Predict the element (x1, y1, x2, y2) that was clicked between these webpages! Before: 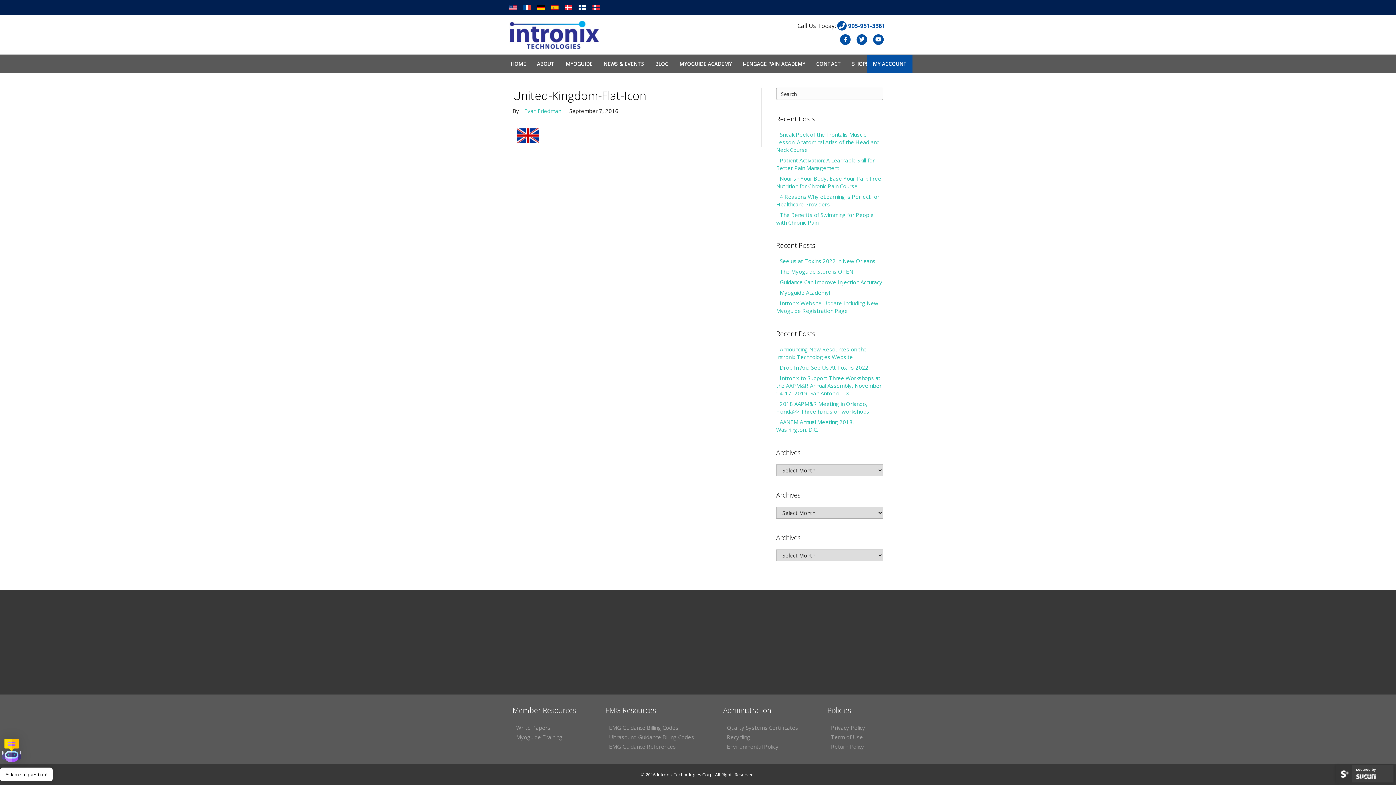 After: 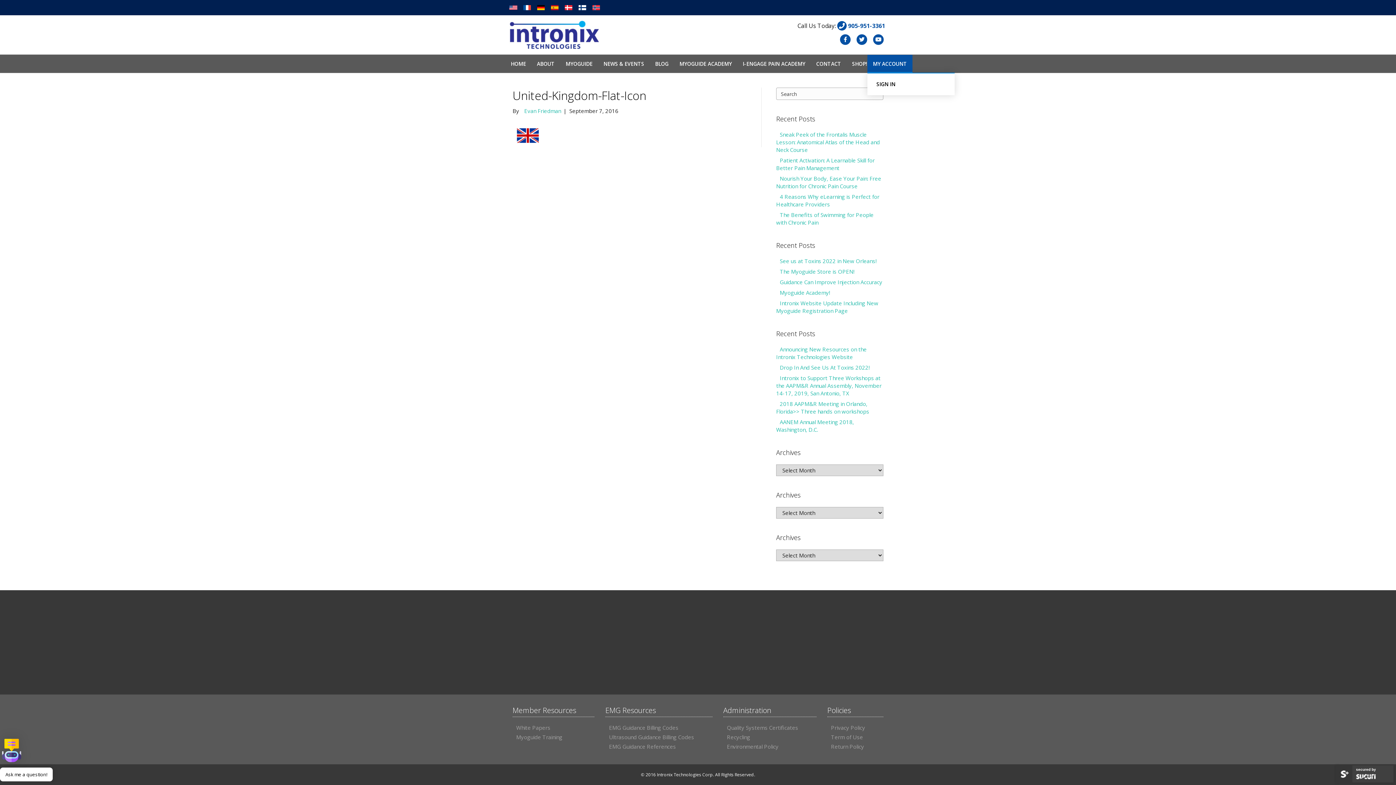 Action: label: MY ACCOUNT bbox: (867, 54, 912, 72)